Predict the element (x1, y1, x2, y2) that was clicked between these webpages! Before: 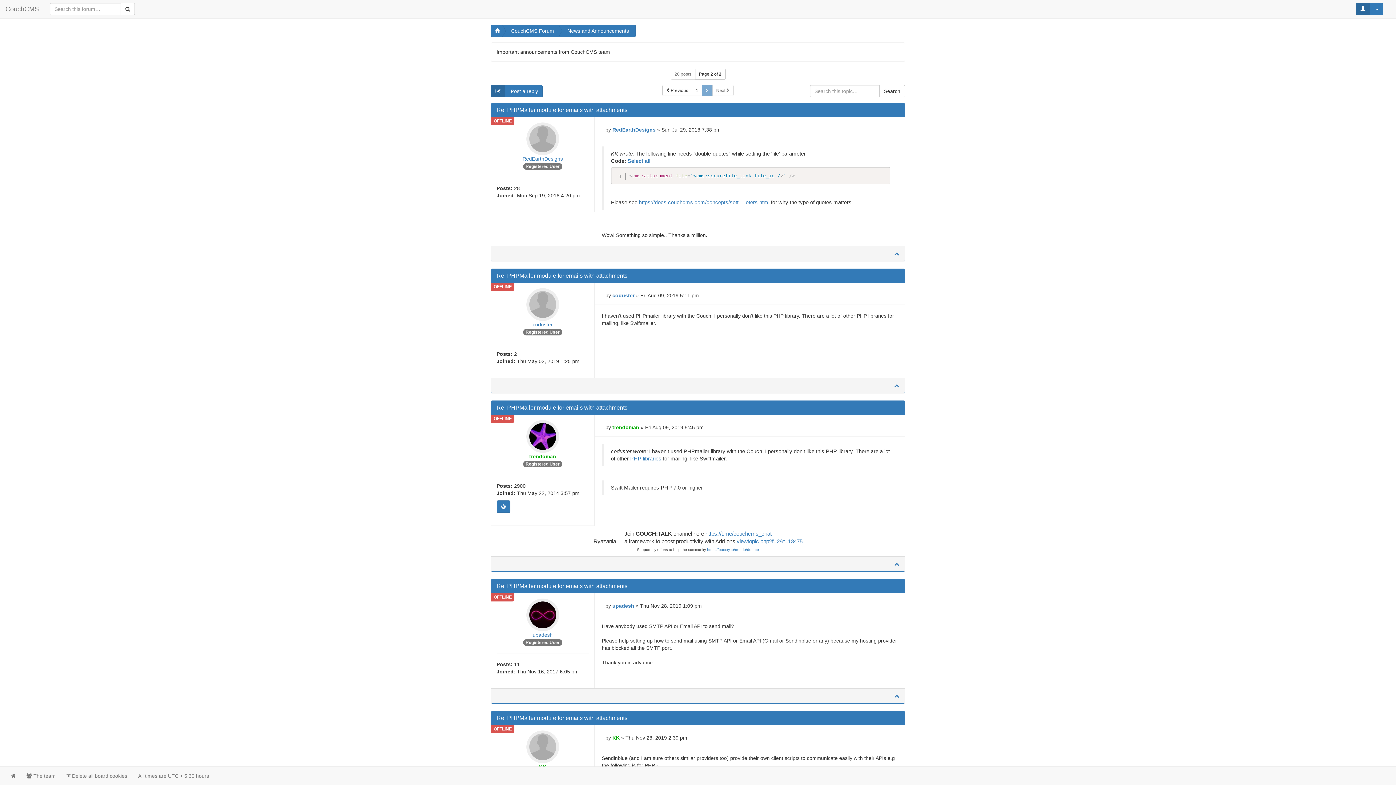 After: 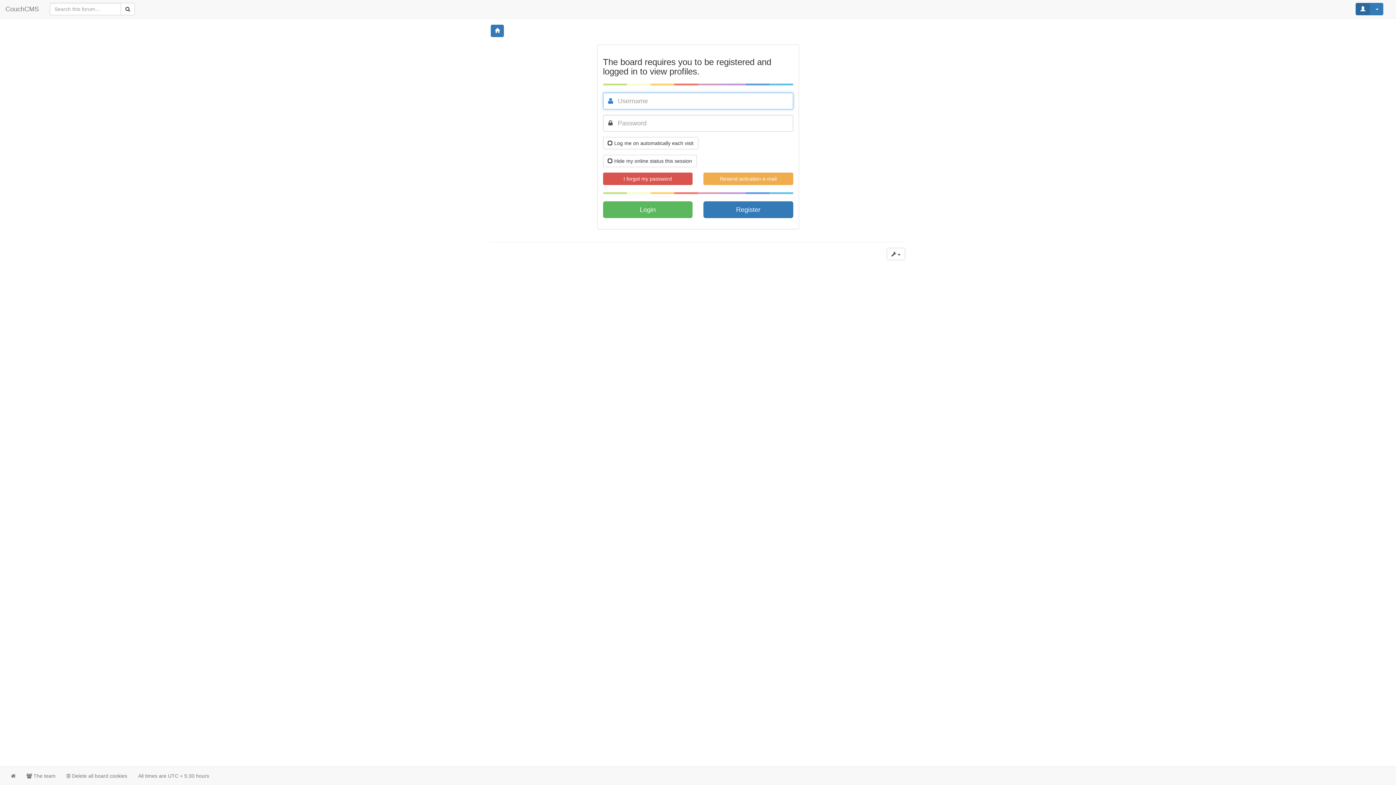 Action: label: upadesh bbox: (532, 632, 552, 638)